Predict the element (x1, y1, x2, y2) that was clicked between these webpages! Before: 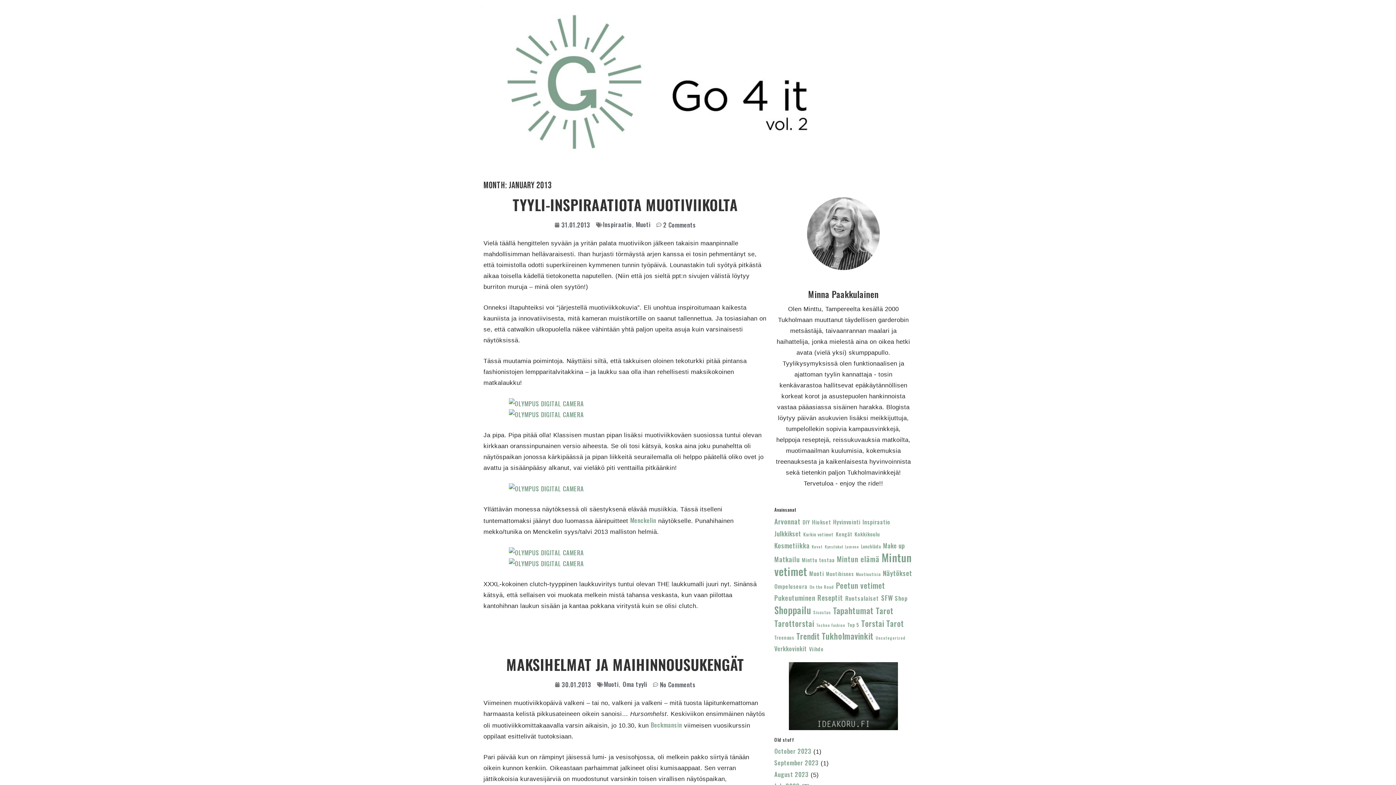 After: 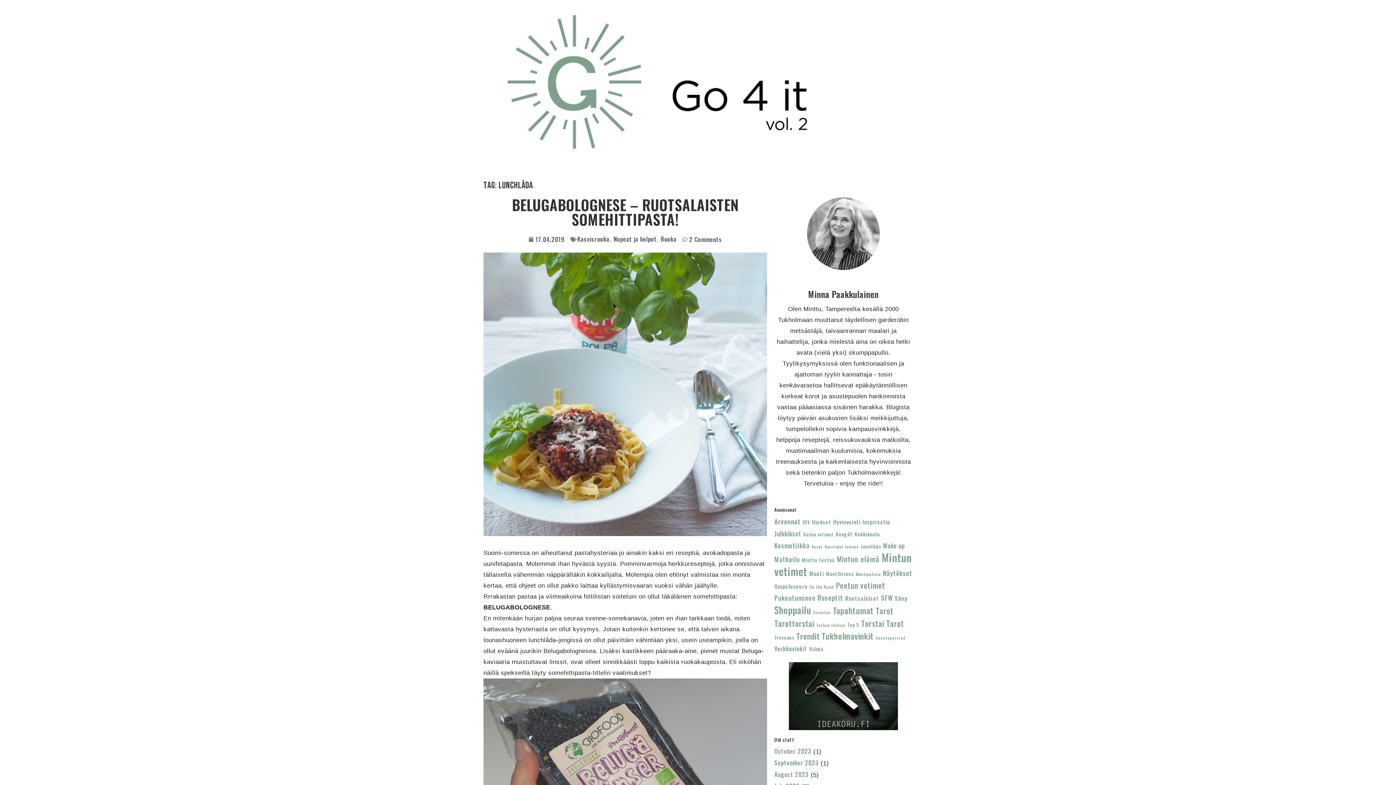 Action: bbox: (861, 543, 881, 550) label: Lunchlåda (53 items)